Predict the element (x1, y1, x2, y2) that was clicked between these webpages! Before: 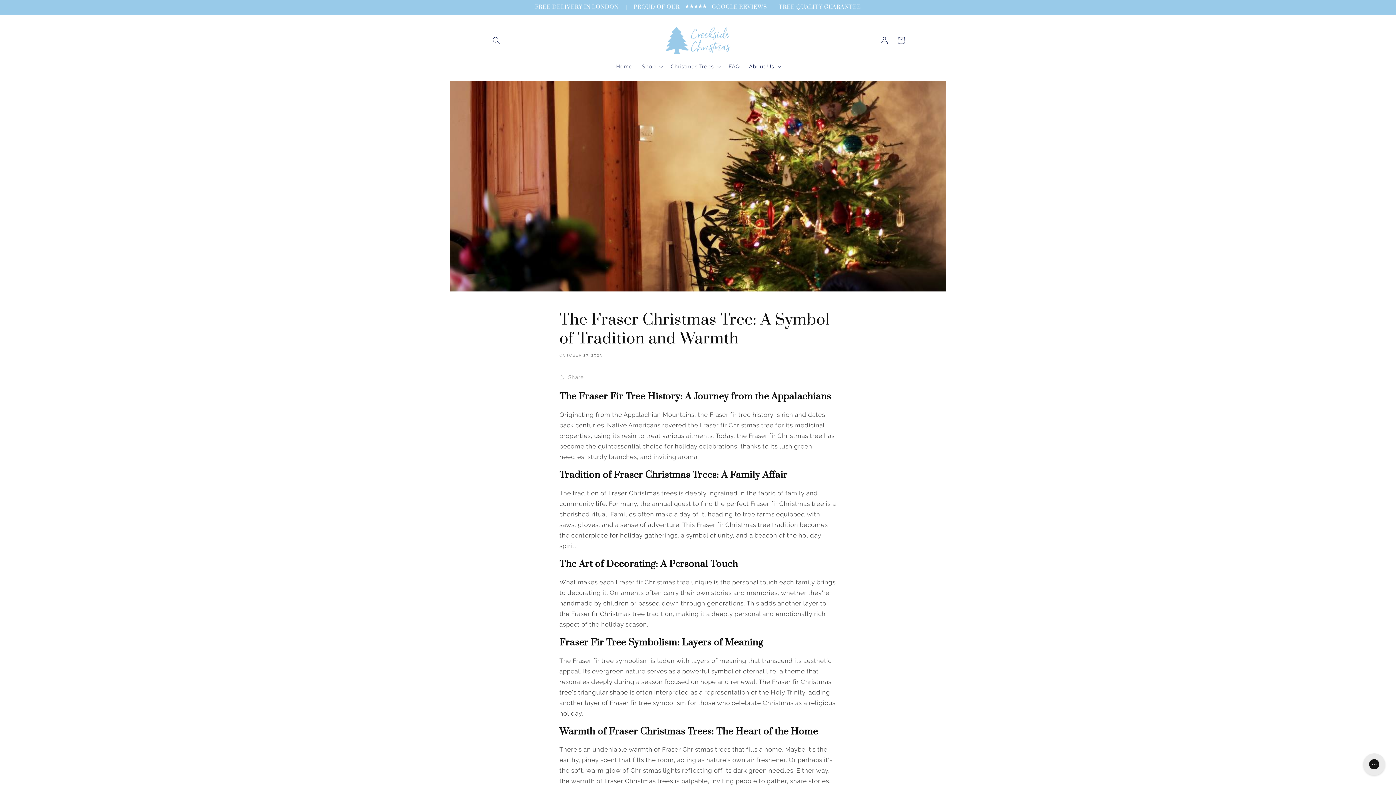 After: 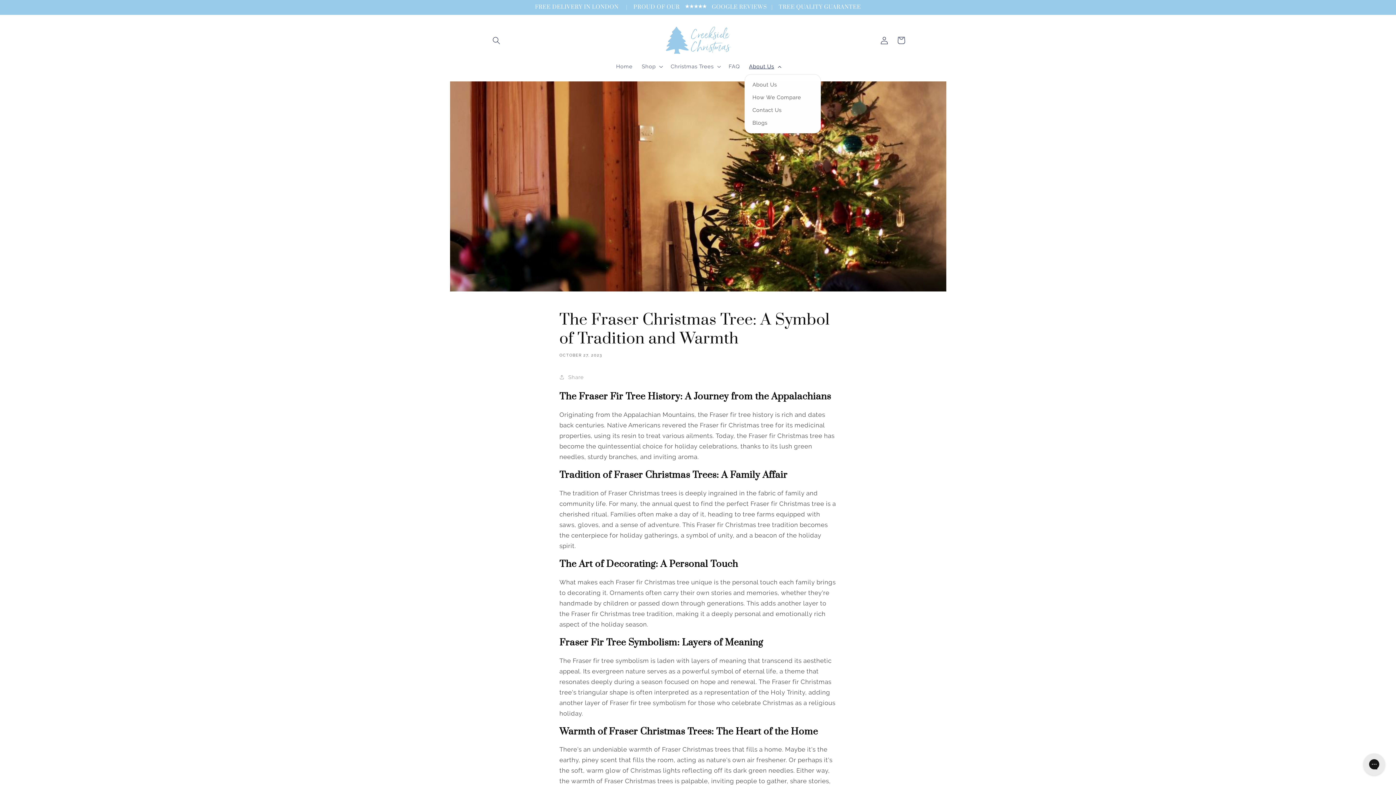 Action: label: About Us bbox: (744, 58, 784, 74)